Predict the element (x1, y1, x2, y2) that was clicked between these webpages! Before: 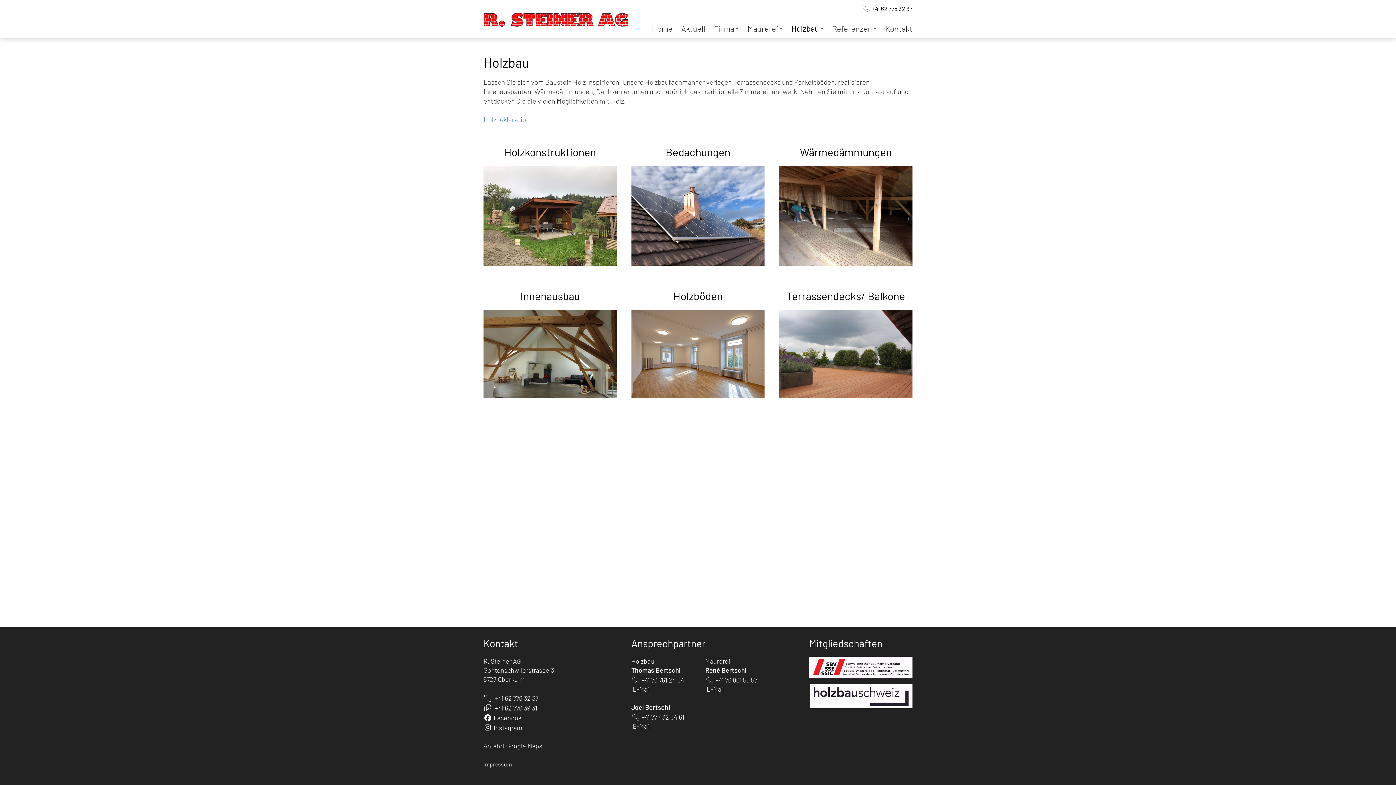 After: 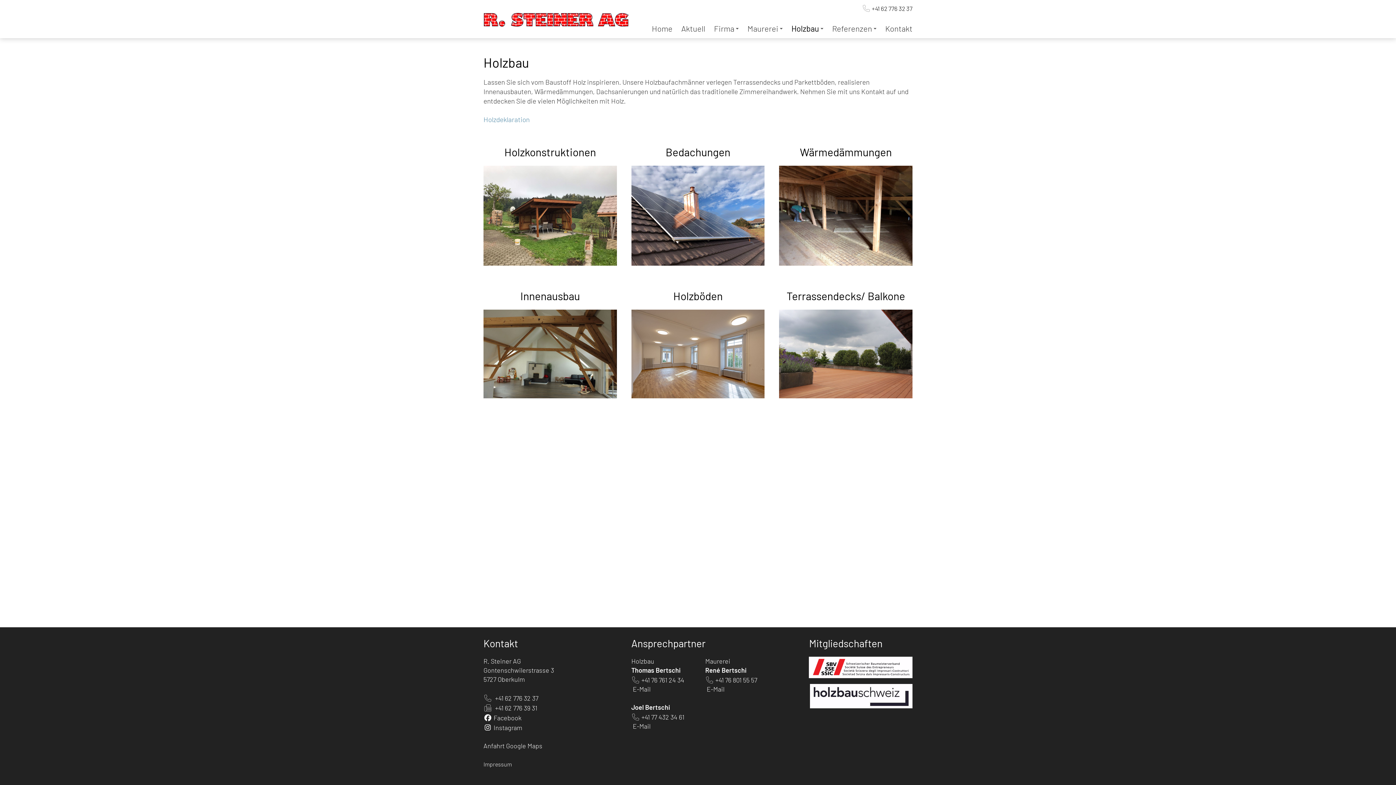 Action: label: +41 76 761 24 34 bbox: (641, 676, 684, 684)